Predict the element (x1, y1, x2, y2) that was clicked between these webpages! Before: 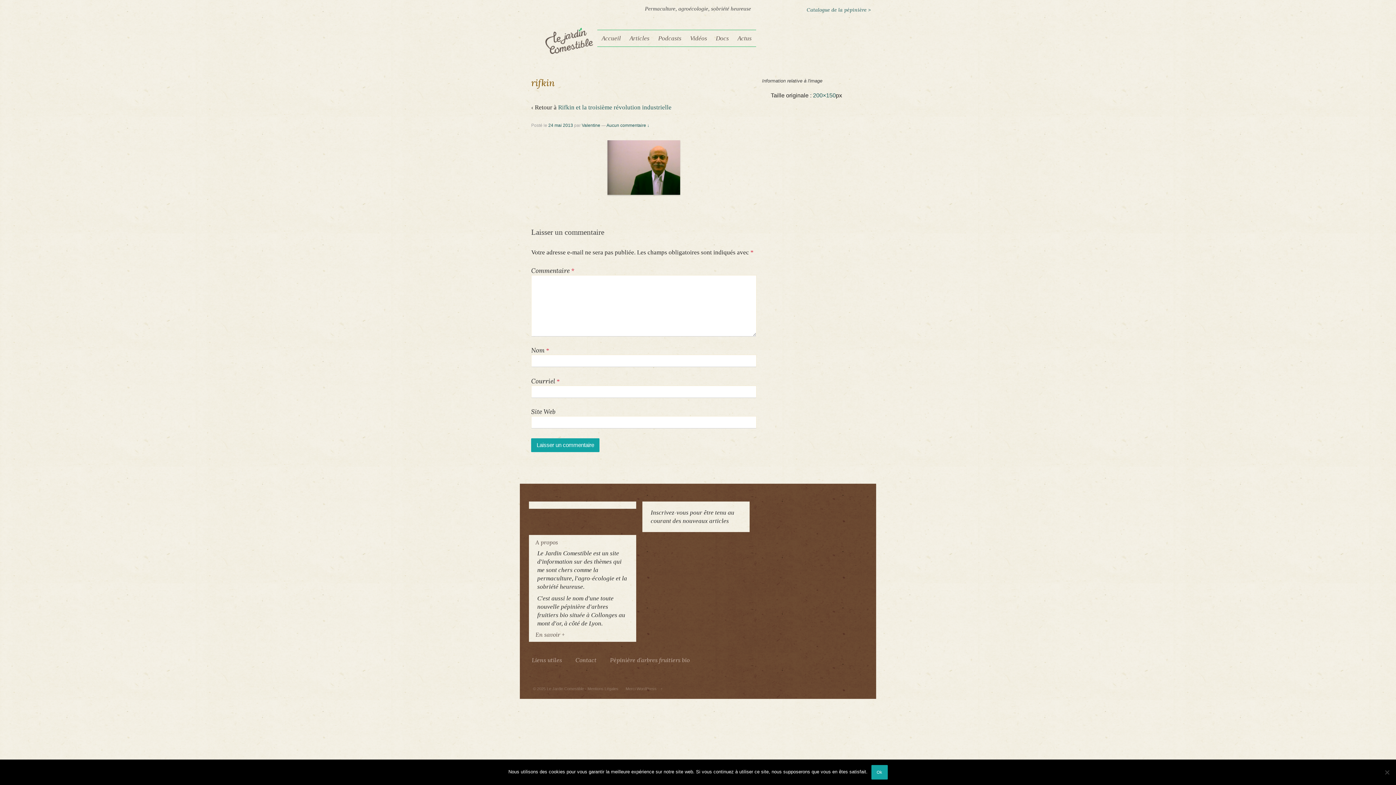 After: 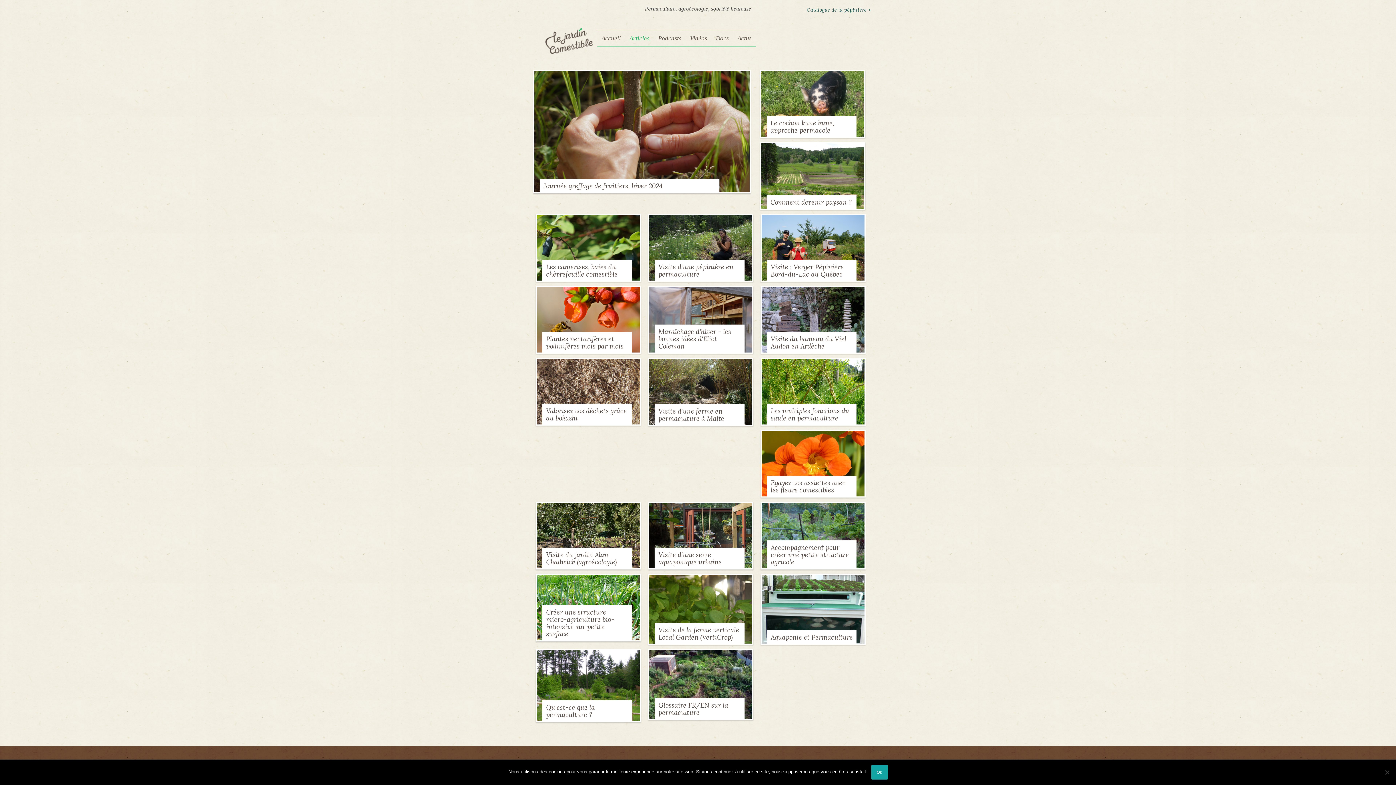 Action: label: Articles bbox: (625, 30, 654, 46)